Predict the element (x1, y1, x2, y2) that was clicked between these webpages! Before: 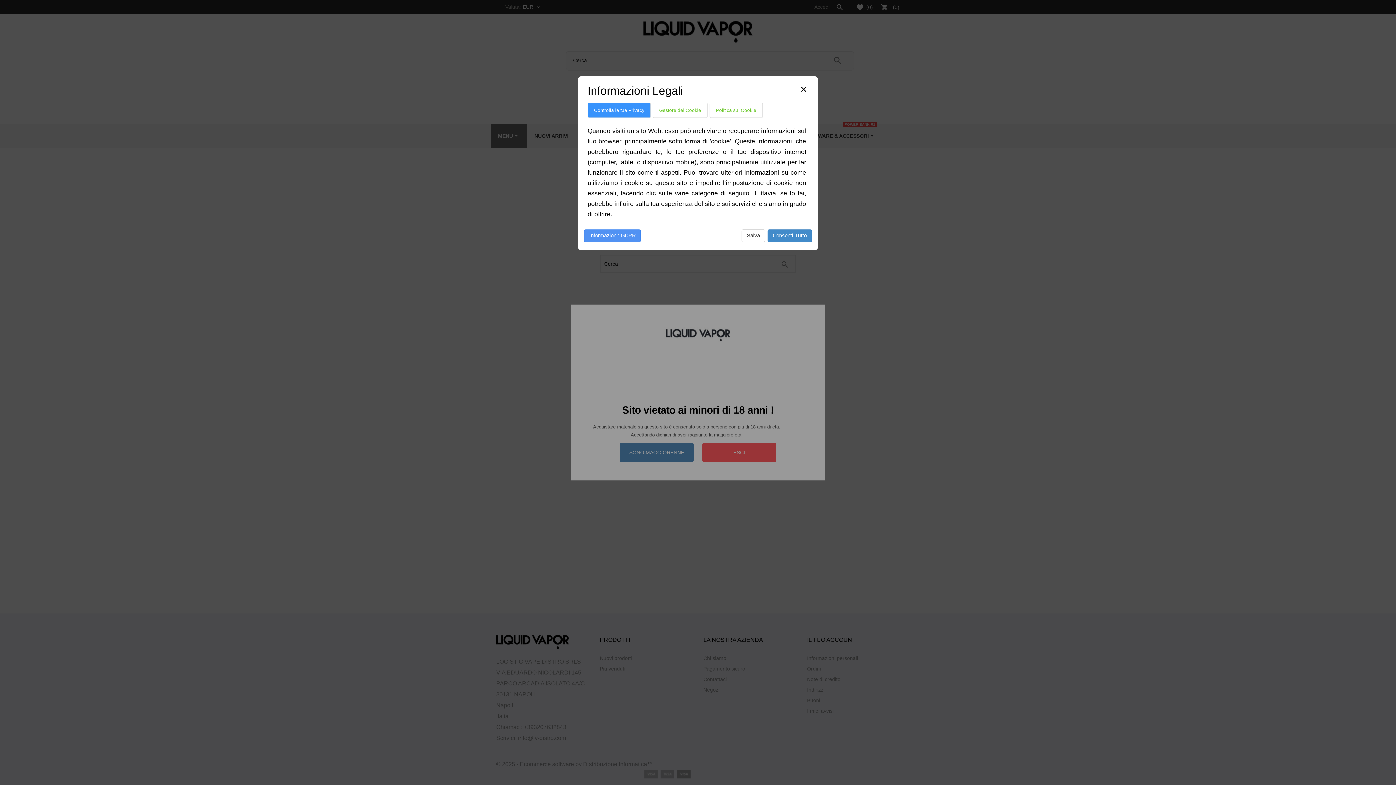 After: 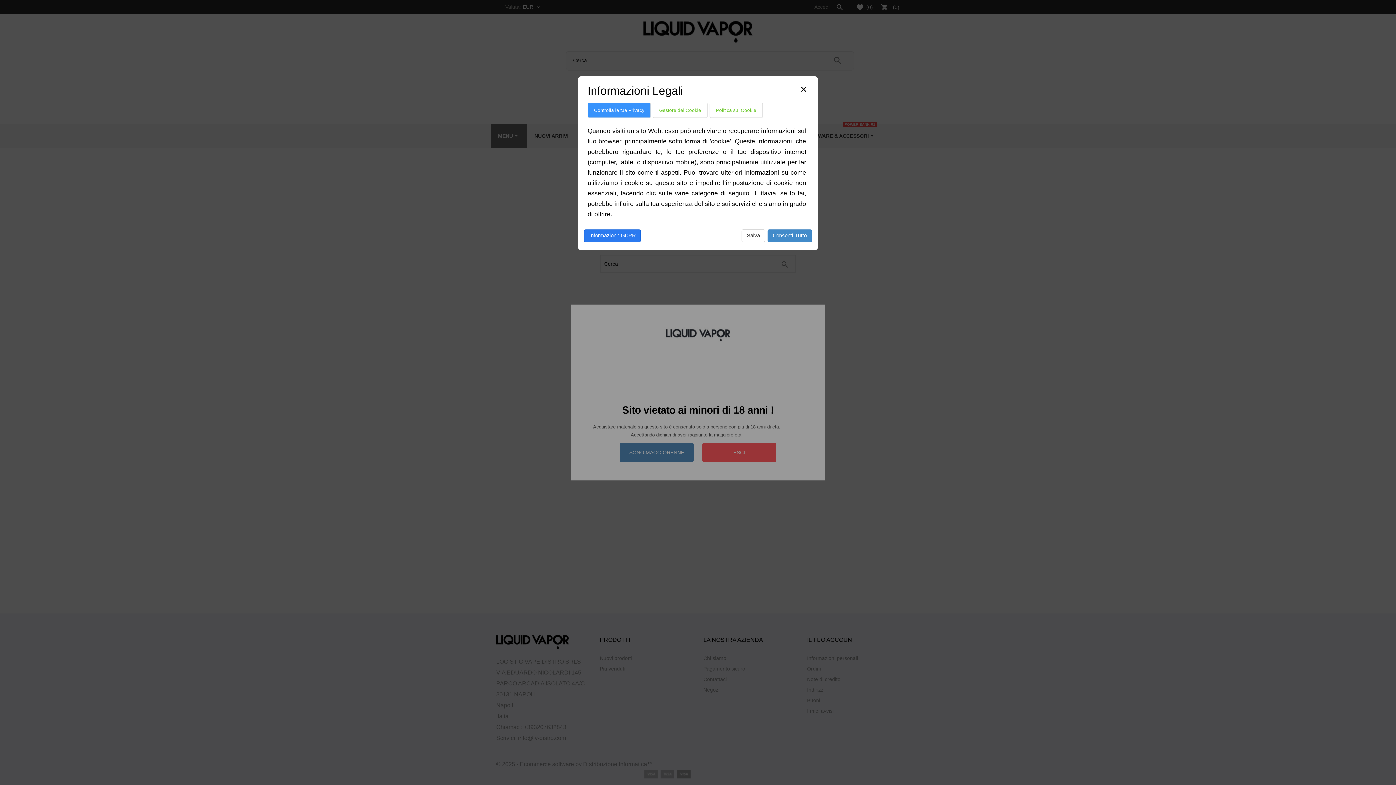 Action: label: Informazioni: GDPR bbox: (584, 229, 640, 242)